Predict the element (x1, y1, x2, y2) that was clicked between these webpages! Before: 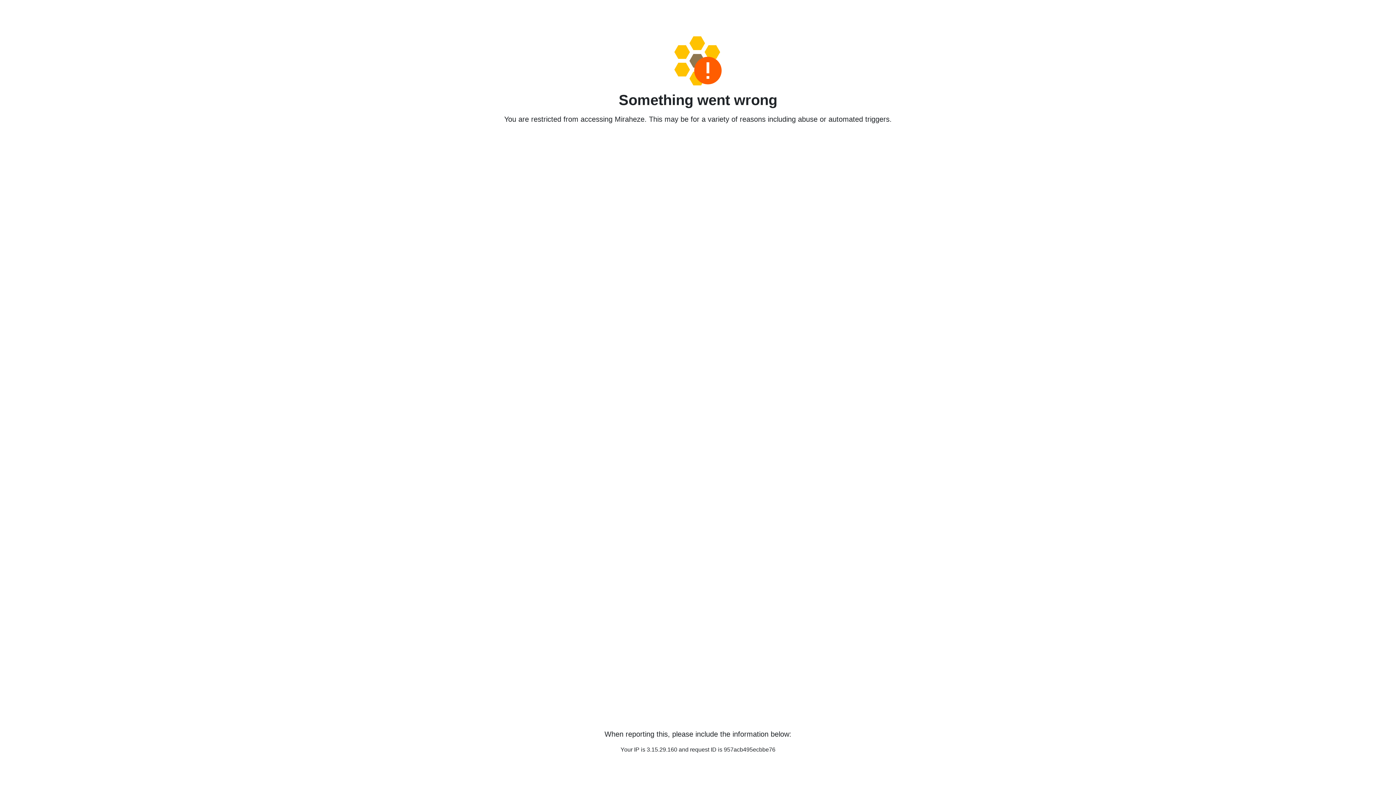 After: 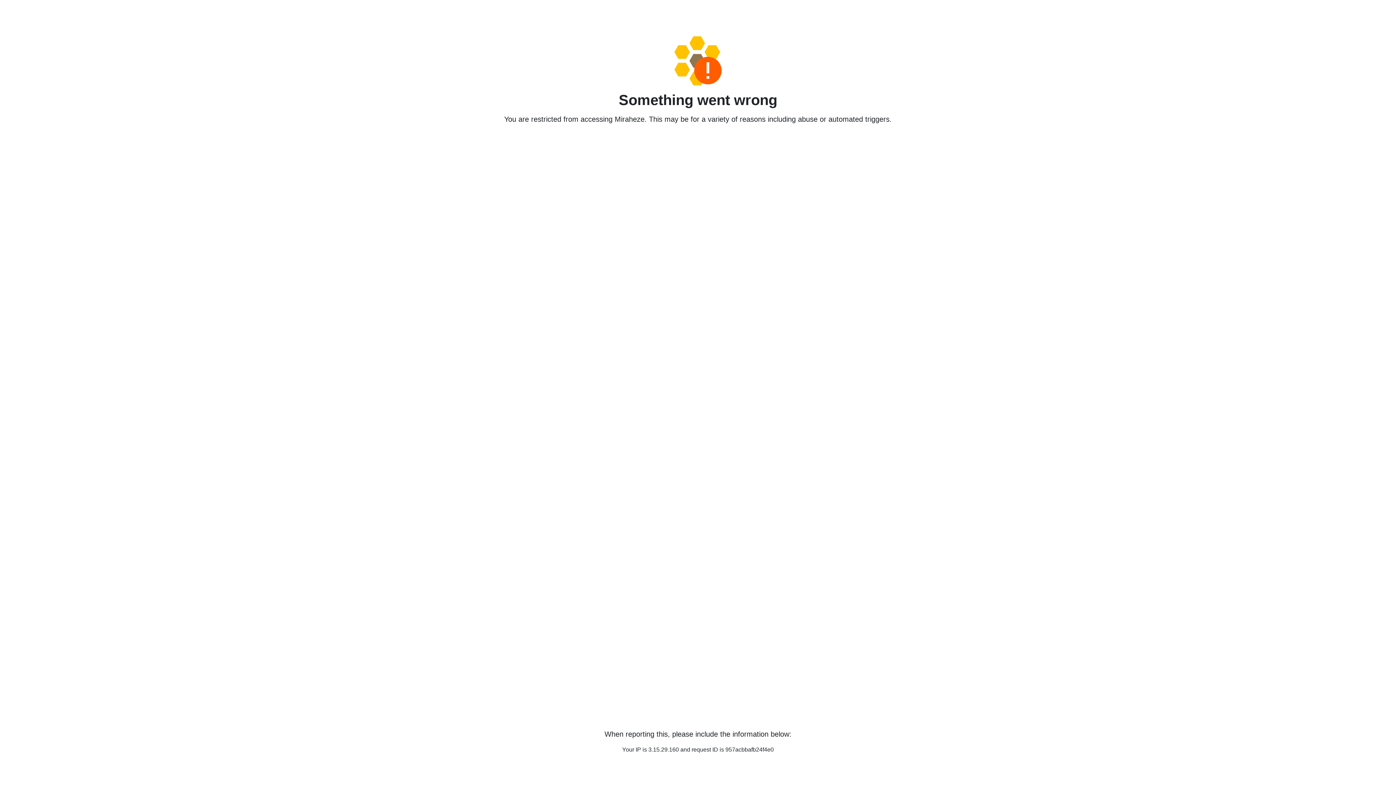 Action: bbox: (458, 36, 938, 85)